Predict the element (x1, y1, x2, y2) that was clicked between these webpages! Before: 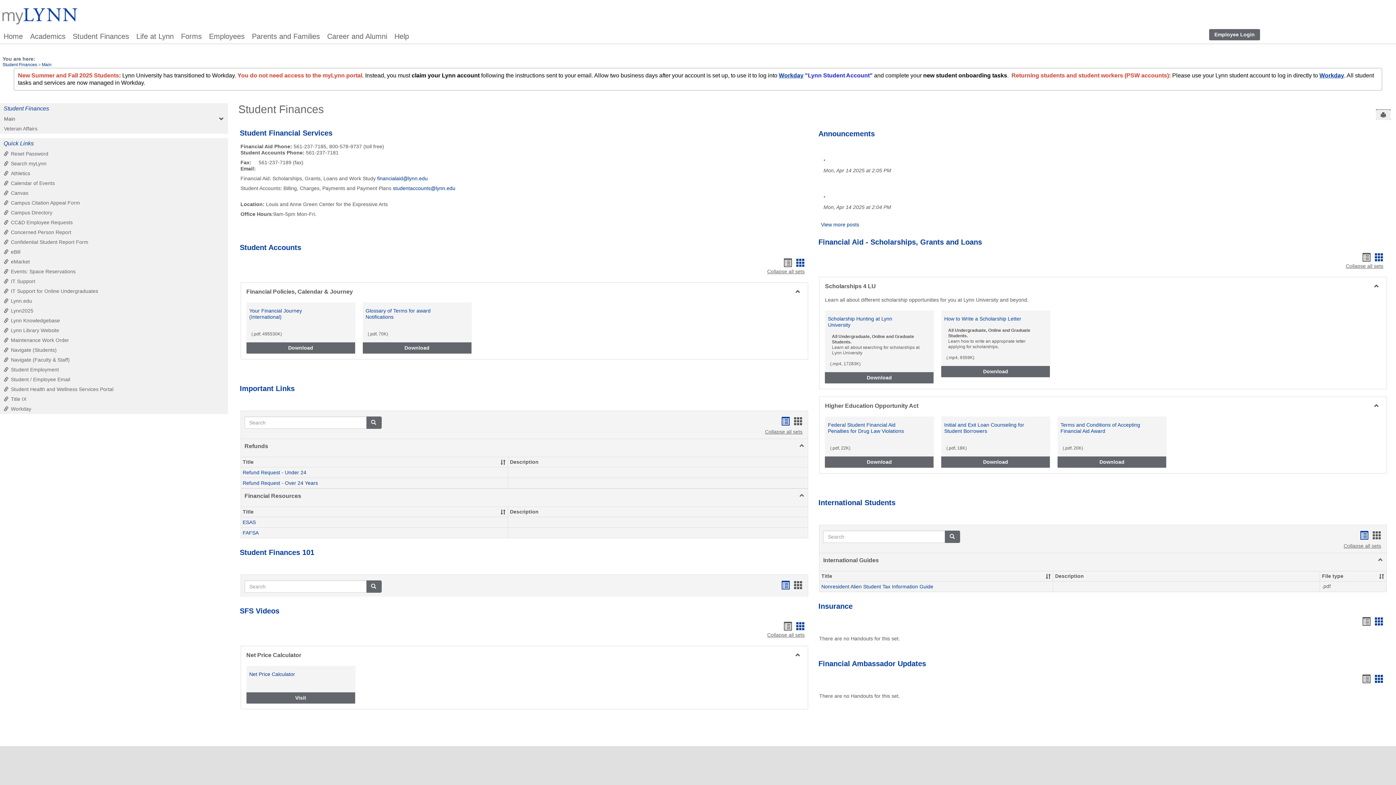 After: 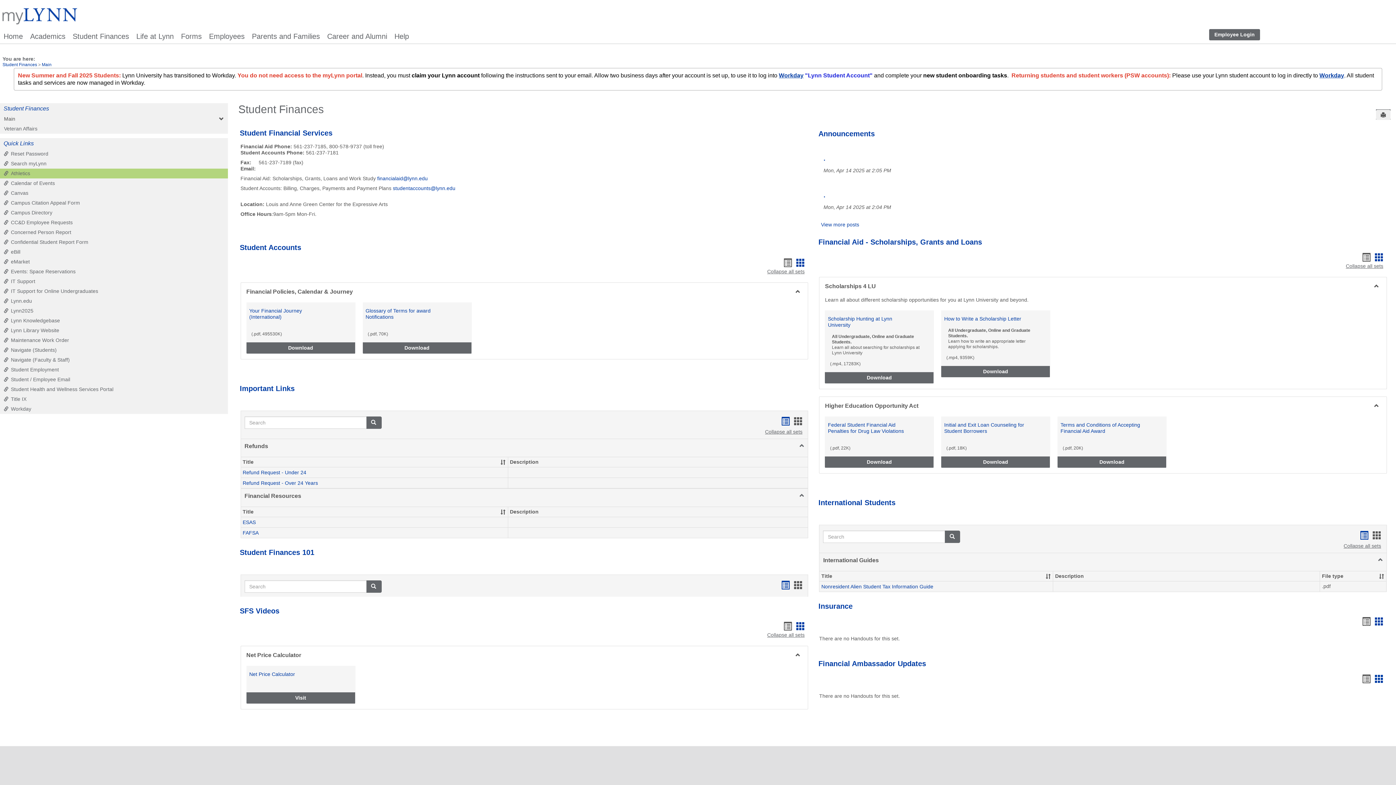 Action: label: Athletics bbox: (0, 168, 227, 178)